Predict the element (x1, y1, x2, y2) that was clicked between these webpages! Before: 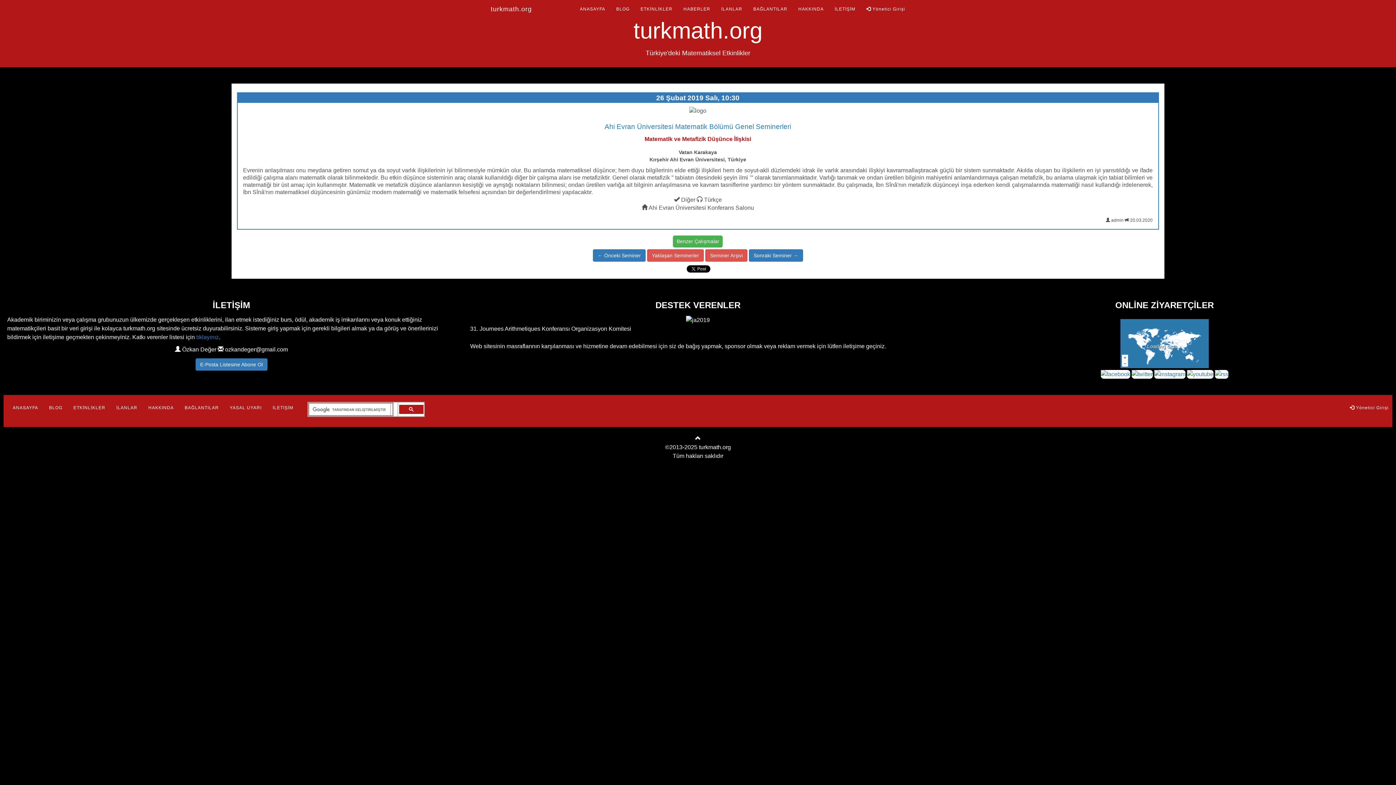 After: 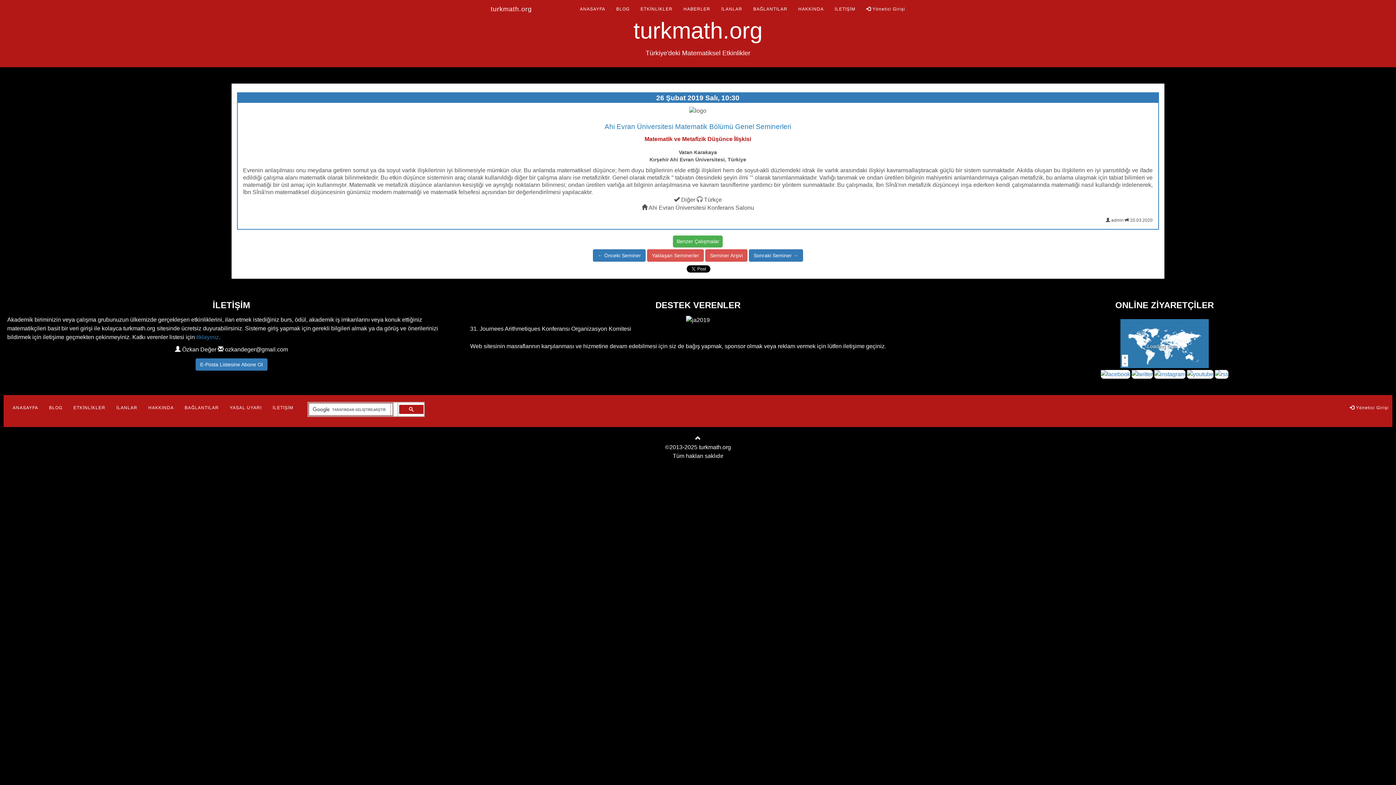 Action: bbox: (695, 435, 701, 441)